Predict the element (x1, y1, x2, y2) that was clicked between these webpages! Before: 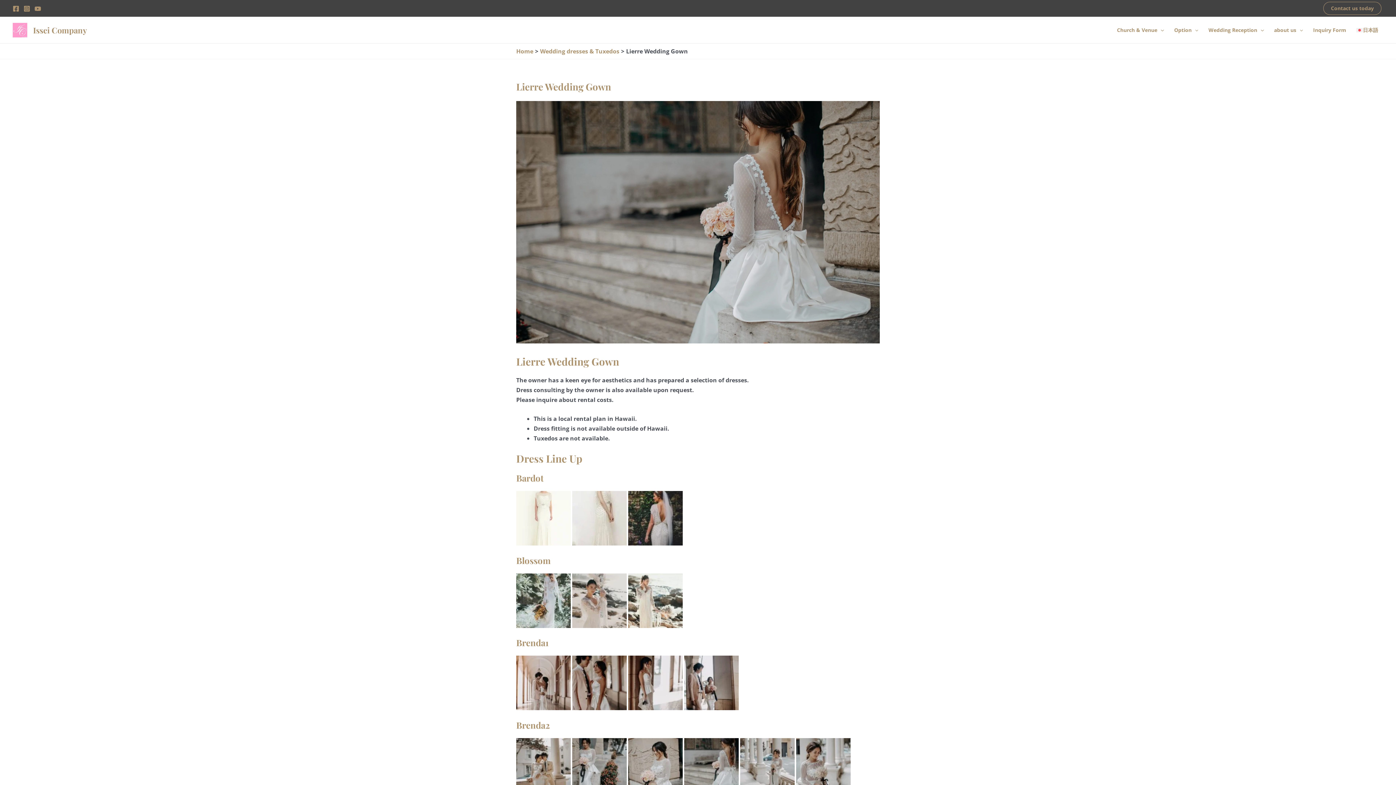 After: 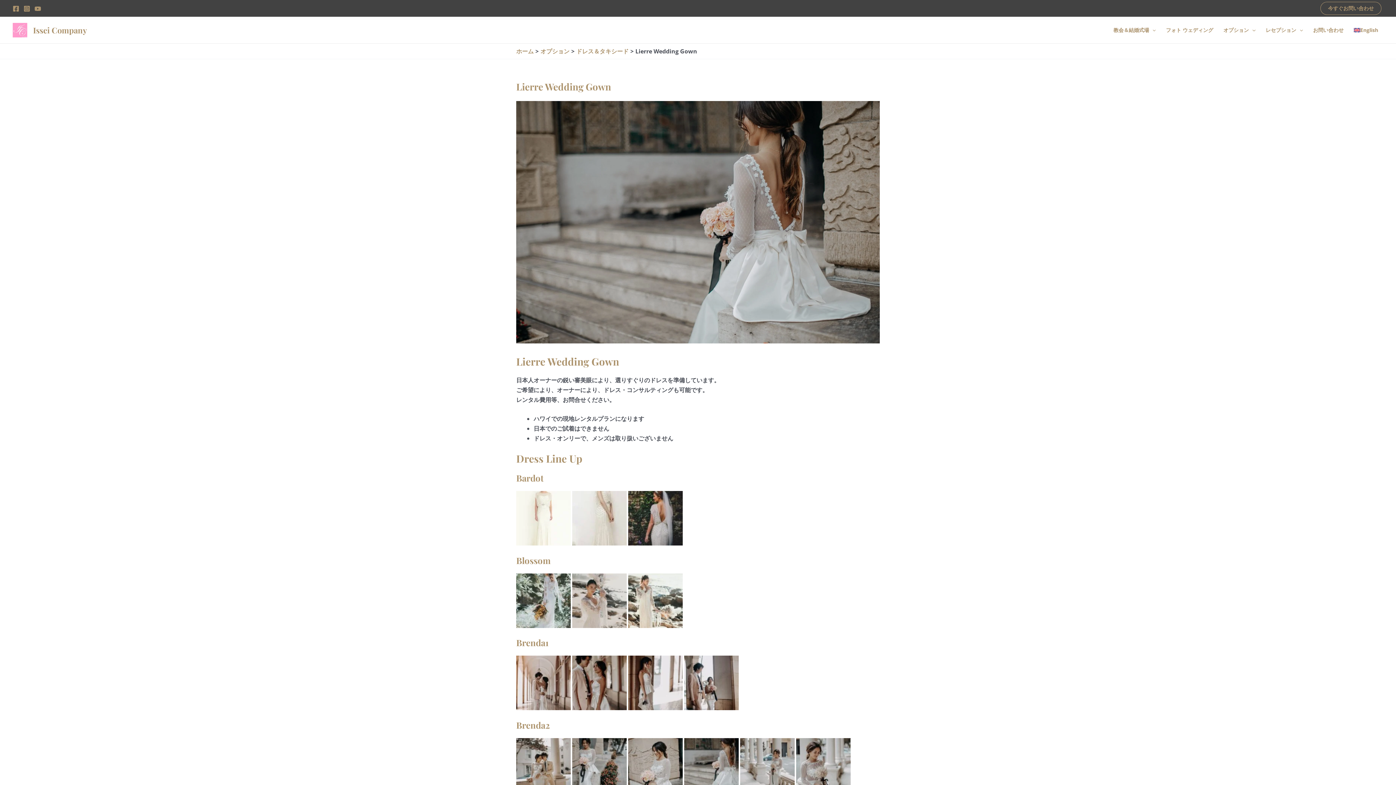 Action: label: 日本語 bbox: (1351, 19, 1383, 41)